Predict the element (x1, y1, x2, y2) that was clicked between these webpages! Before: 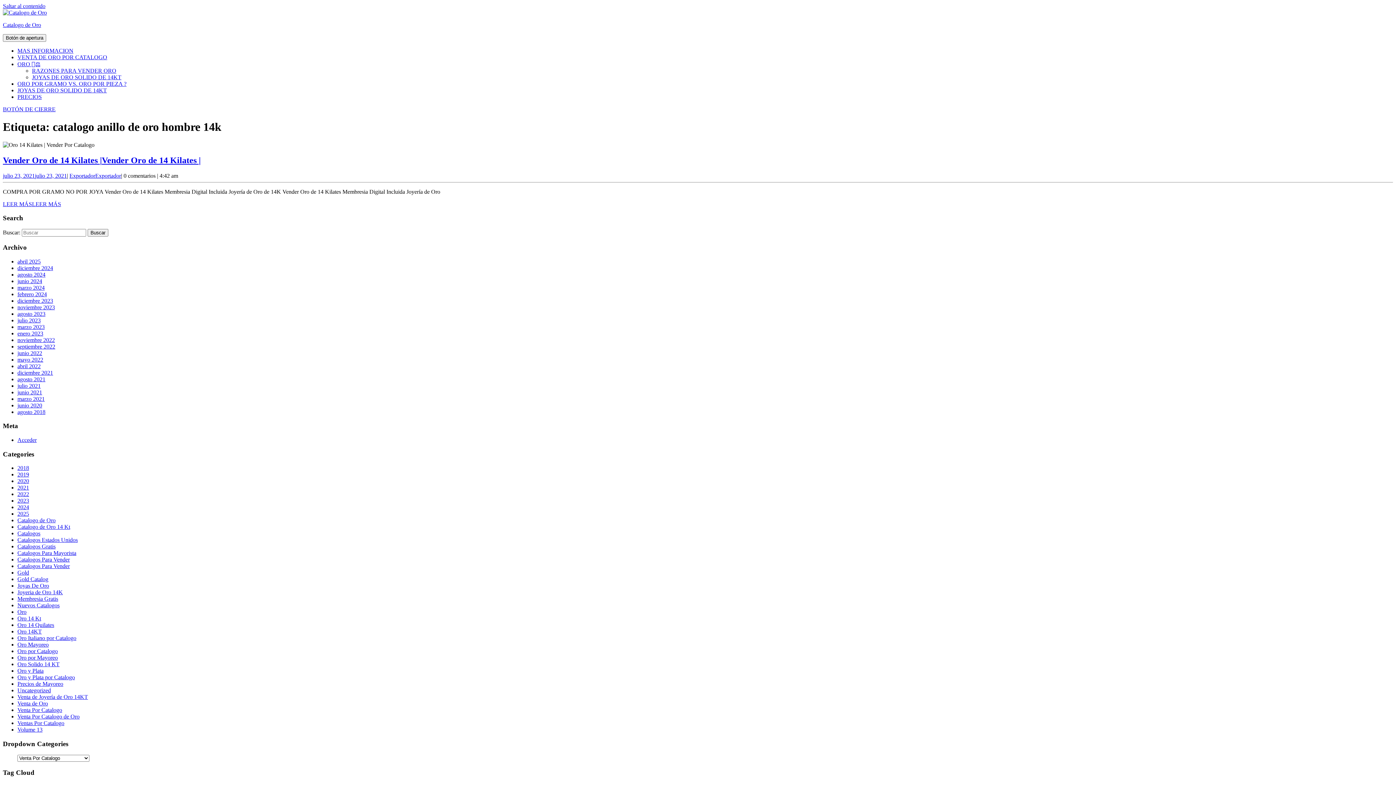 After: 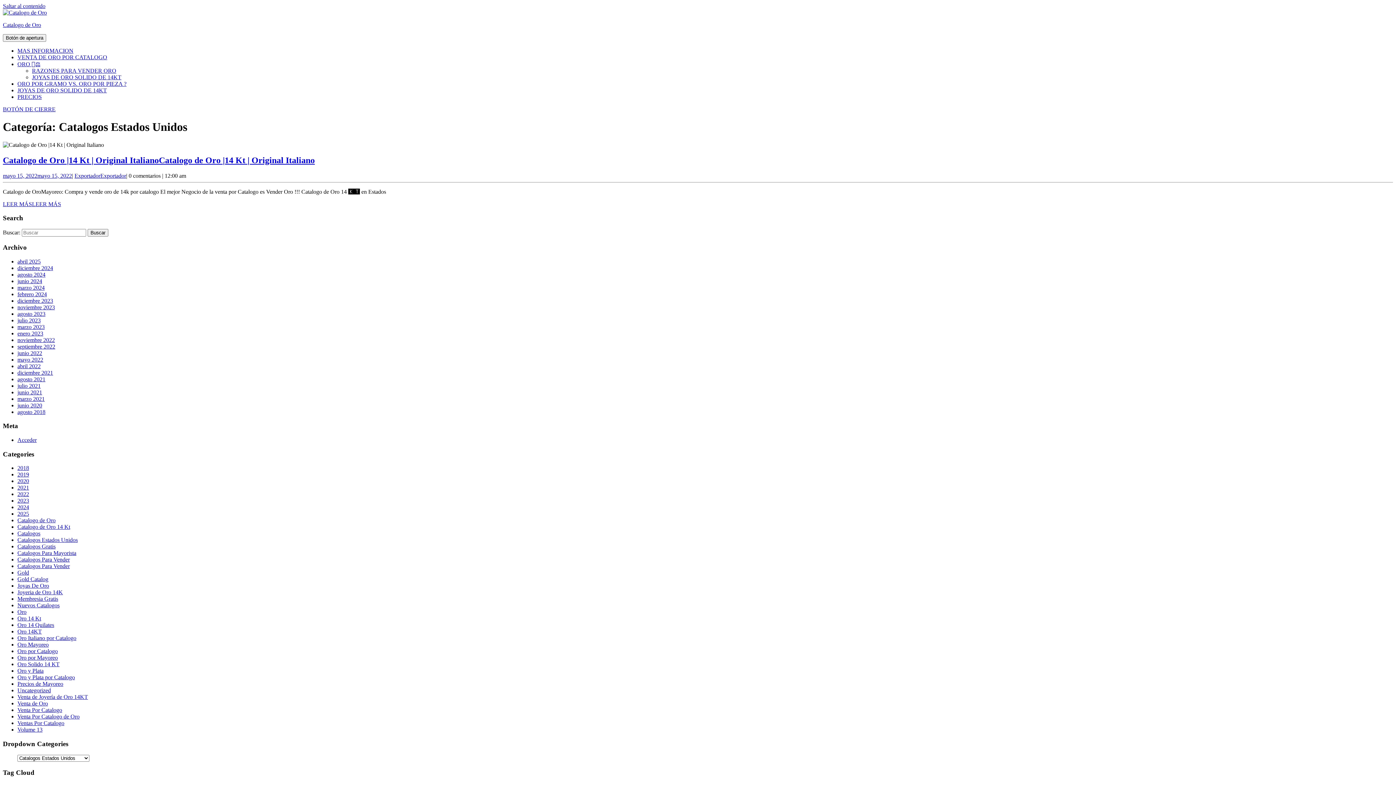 Action: label: Catalogos Estados Unidos bbox: (17, 537, 77, 543)